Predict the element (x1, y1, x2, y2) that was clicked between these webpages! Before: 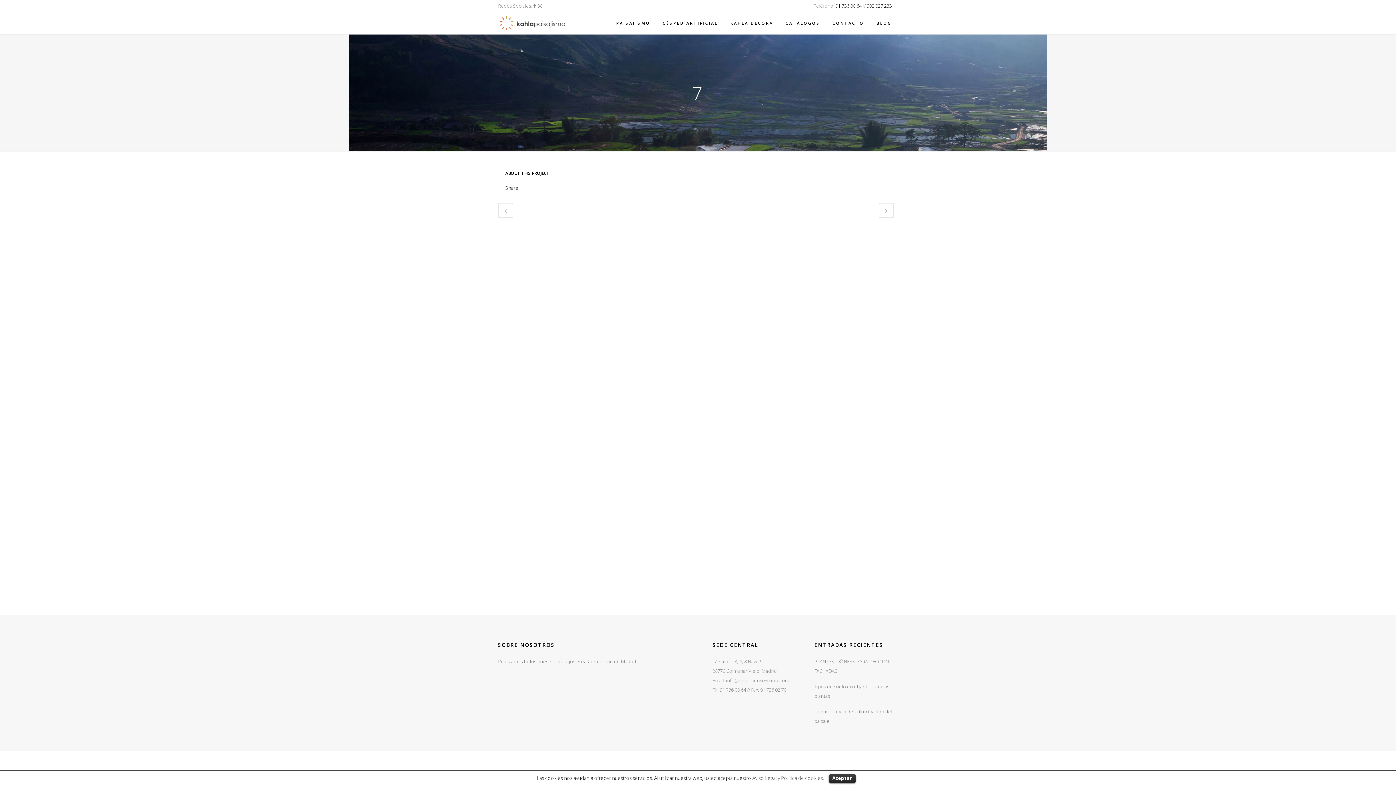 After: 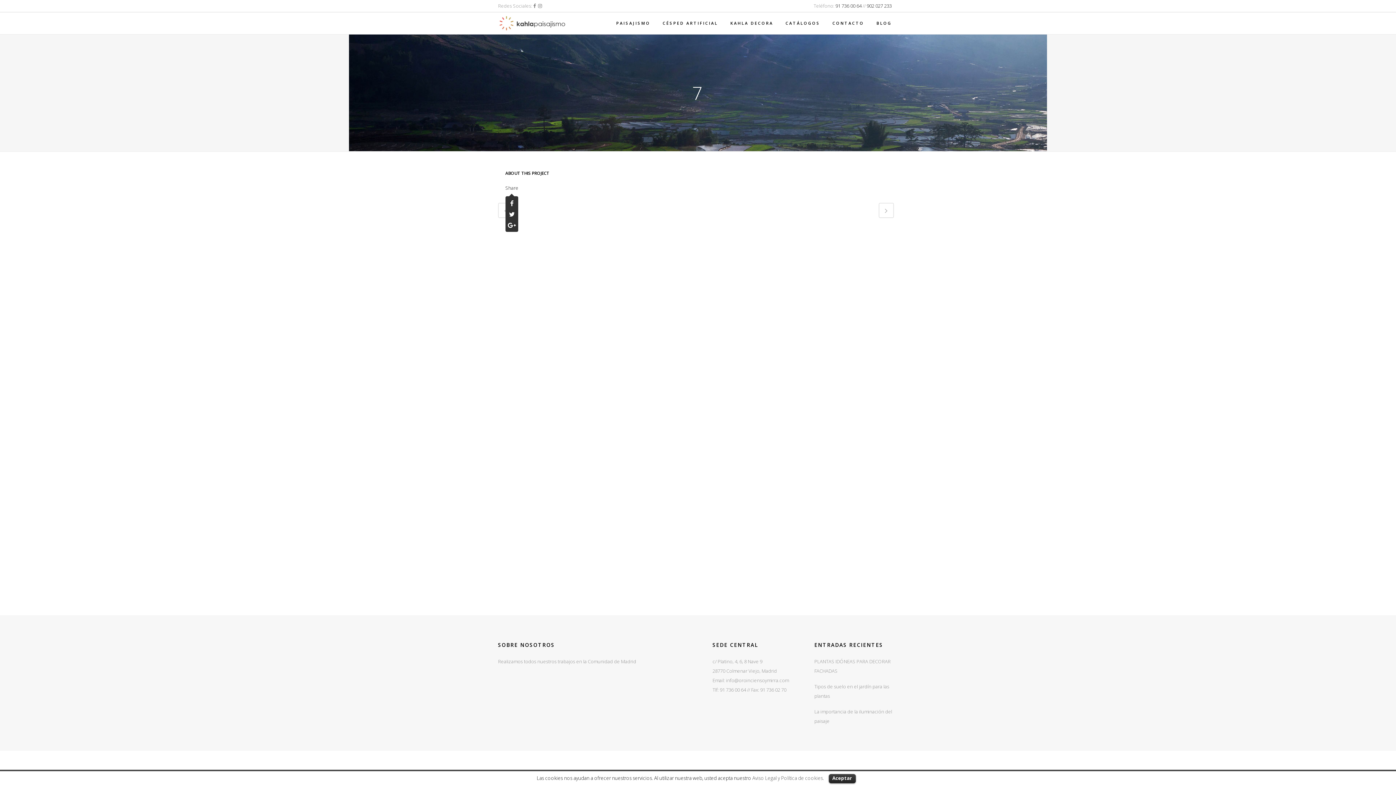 Action: label: Share bbox: (505, 184, 518, 191)